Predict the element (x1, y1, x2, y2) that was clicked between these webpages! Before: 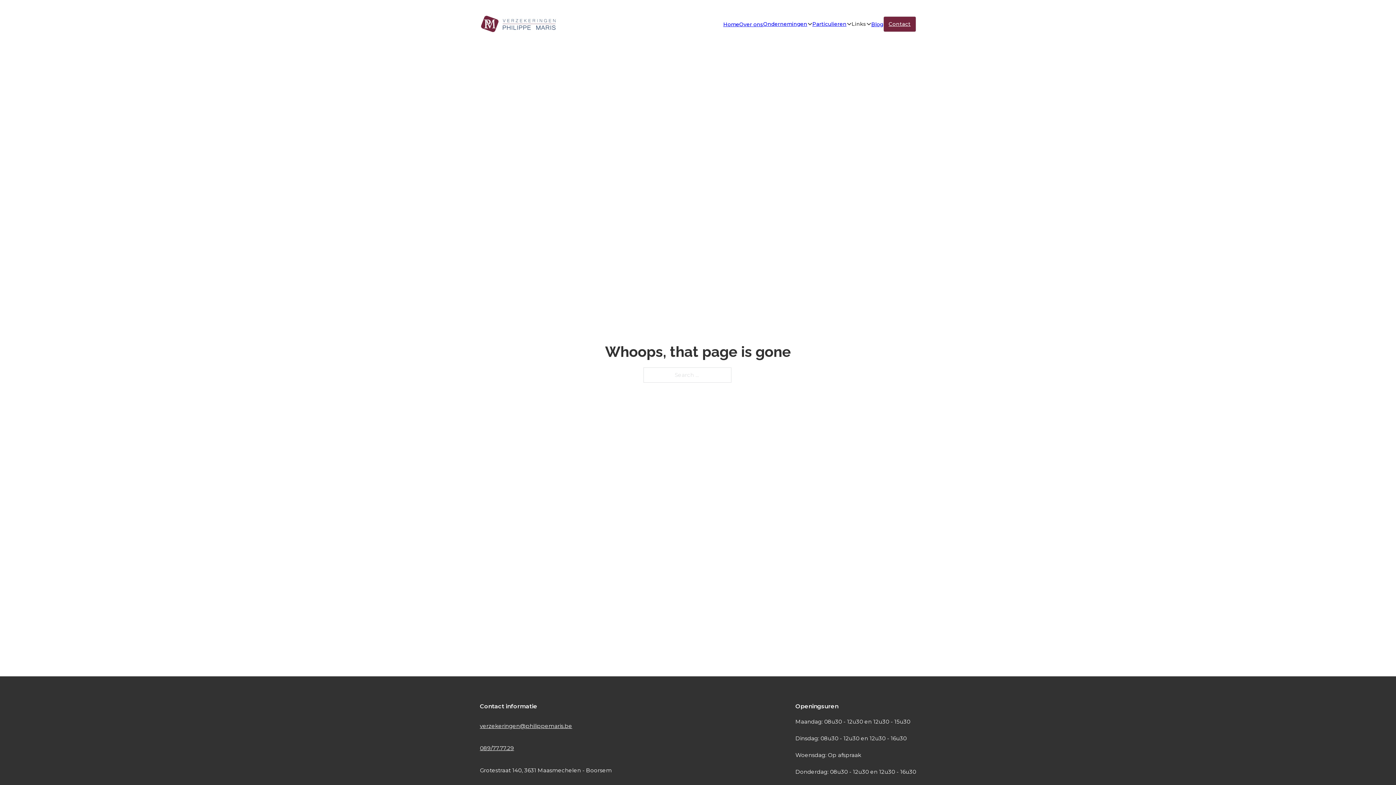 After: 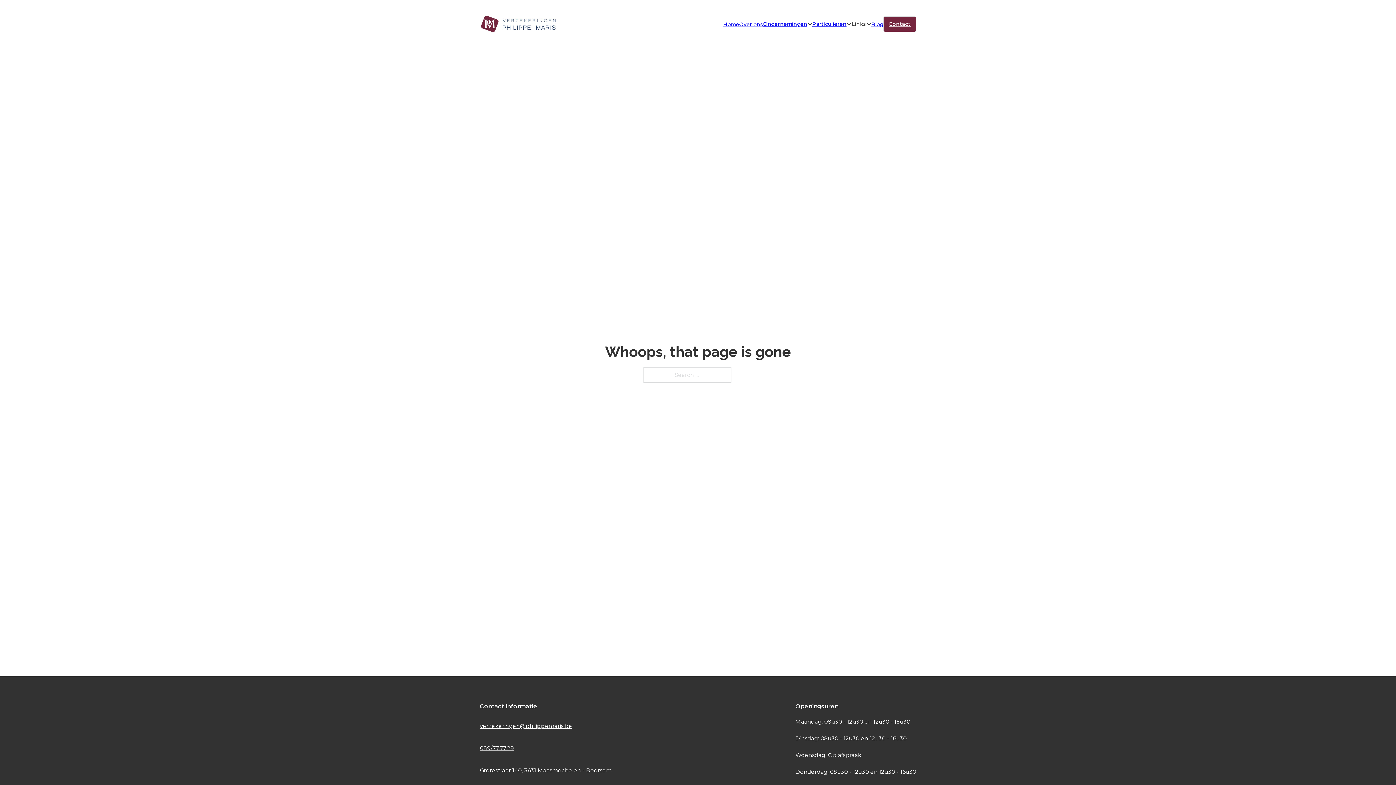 Action: label: 089/77.77.29 bbox: (480, 744, 514, 751)